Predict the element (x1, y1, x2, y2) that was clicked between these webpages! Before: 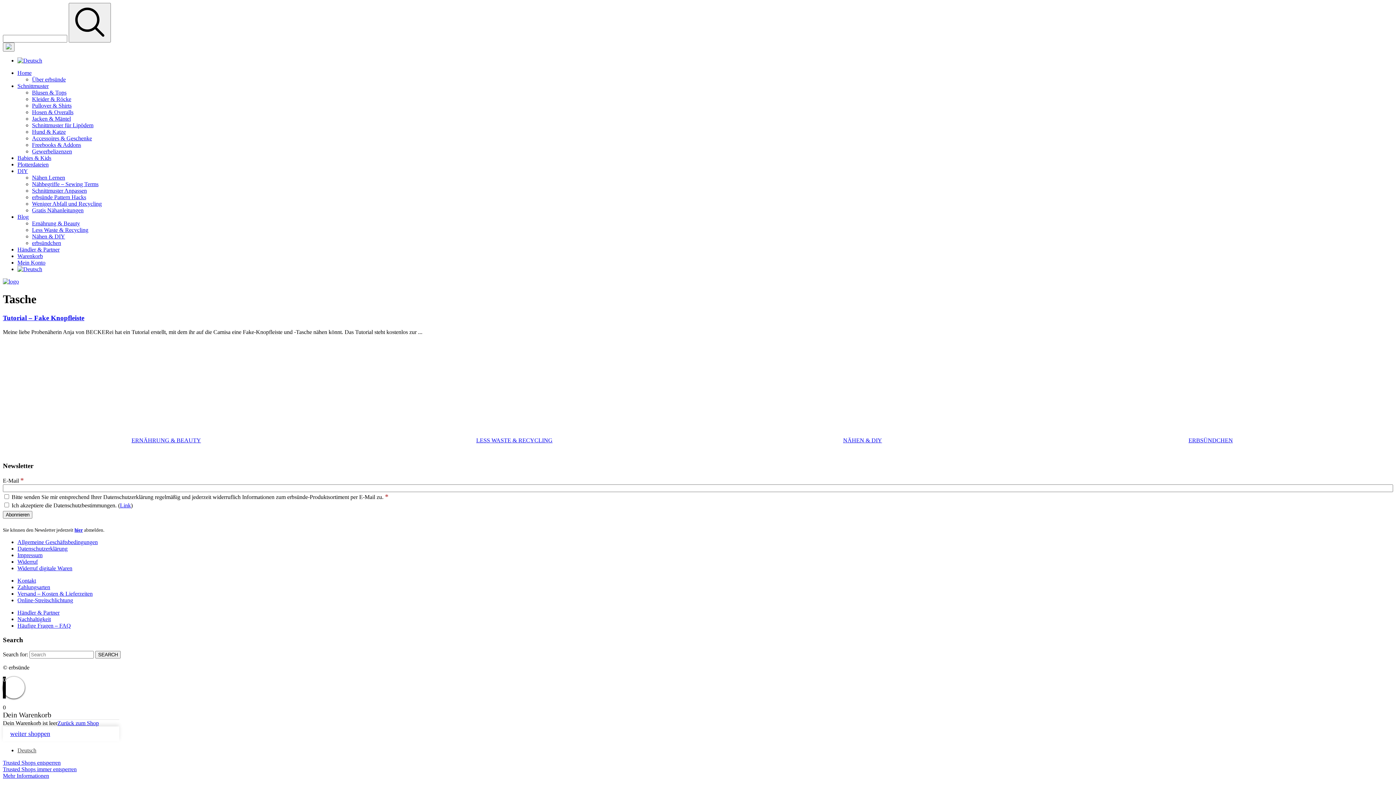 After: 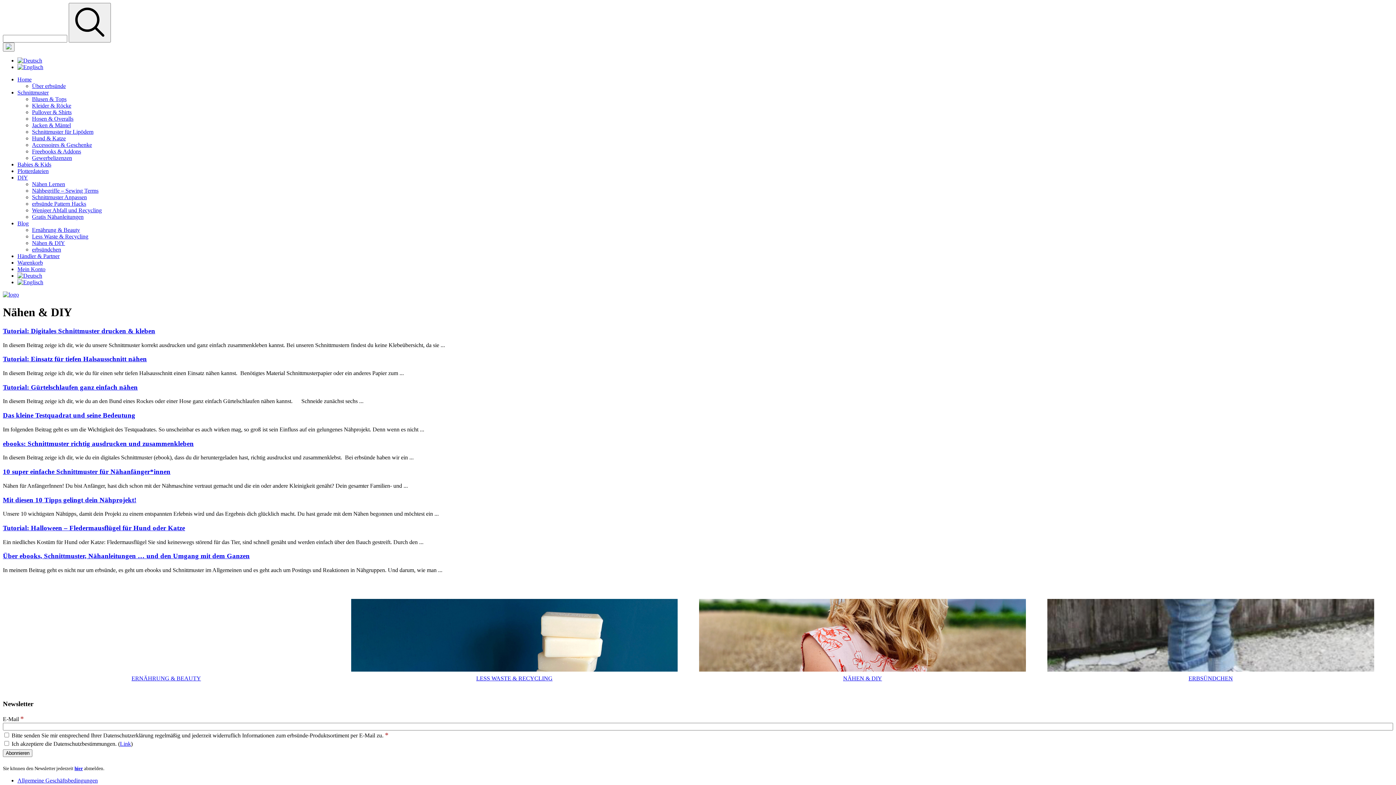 Action: label: Nähen & DIY bbox: (32, 233, 65, 239)